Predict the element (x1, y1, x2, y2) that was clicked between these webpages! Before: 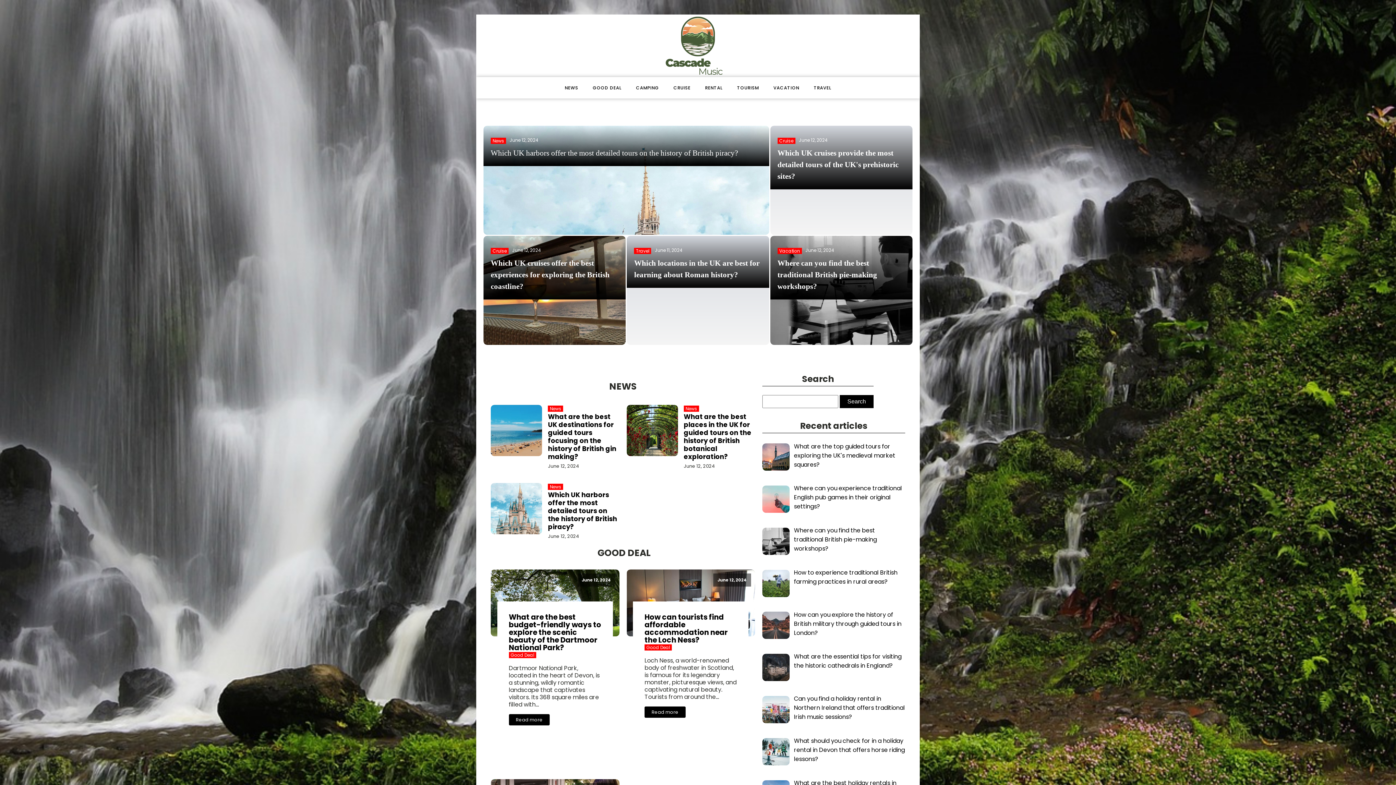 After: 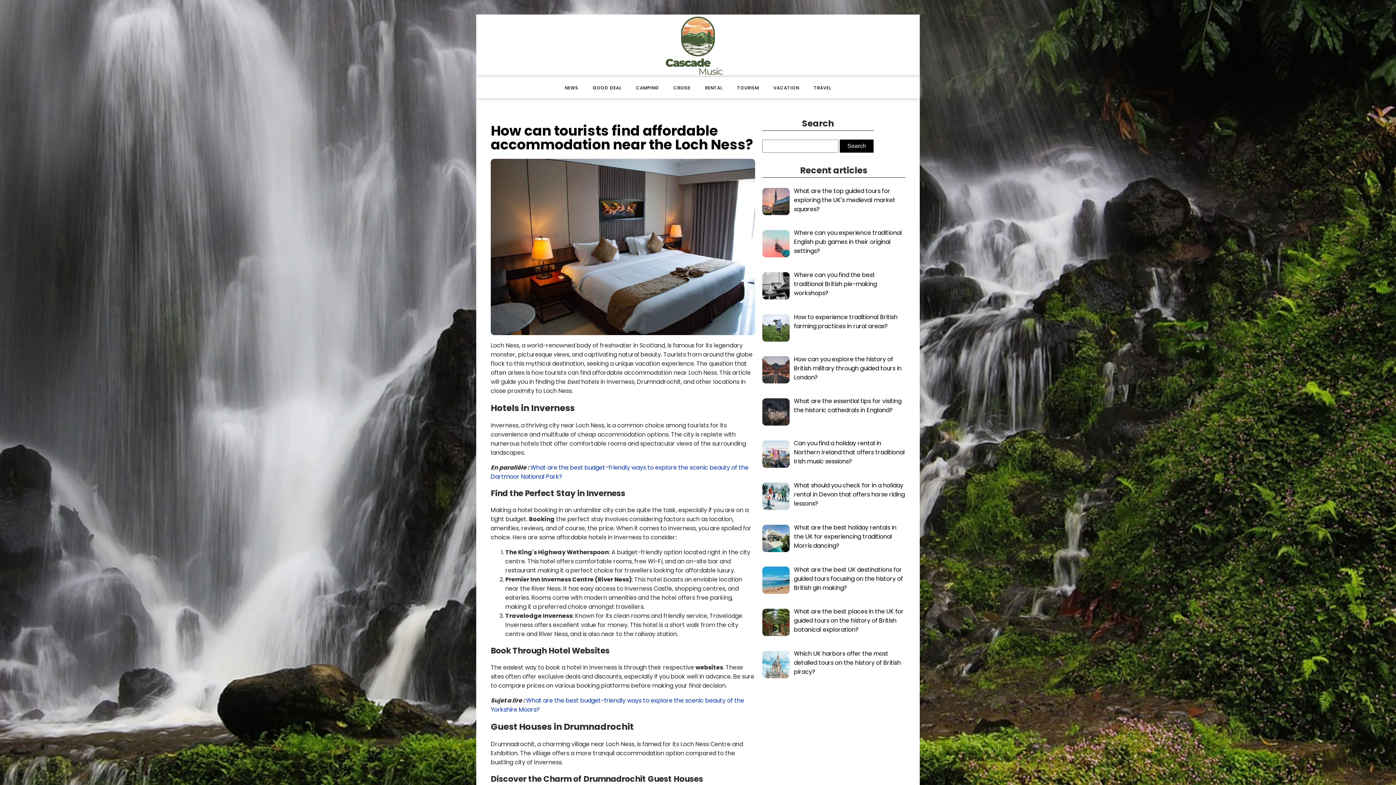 Action: label: Read more bbox: (644, 706, 685, 718)